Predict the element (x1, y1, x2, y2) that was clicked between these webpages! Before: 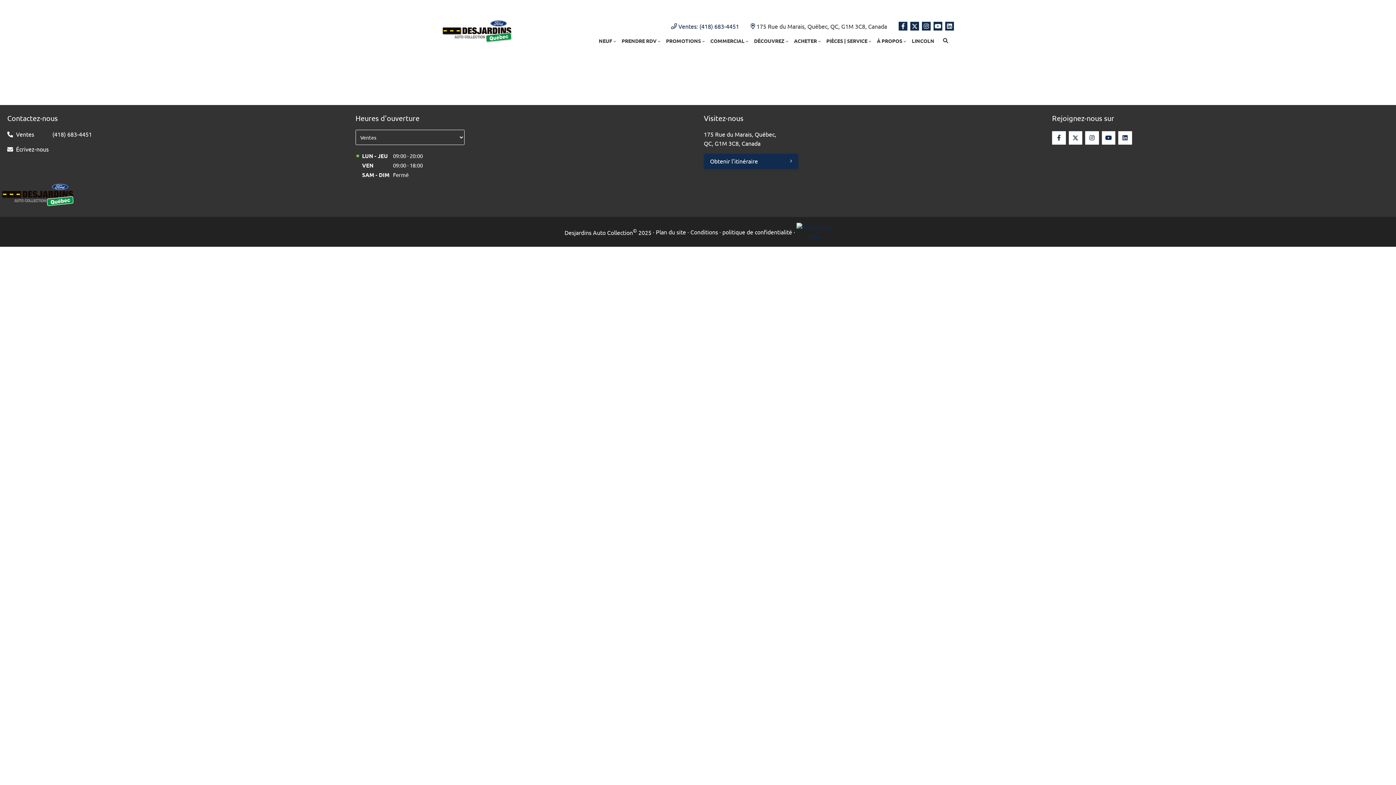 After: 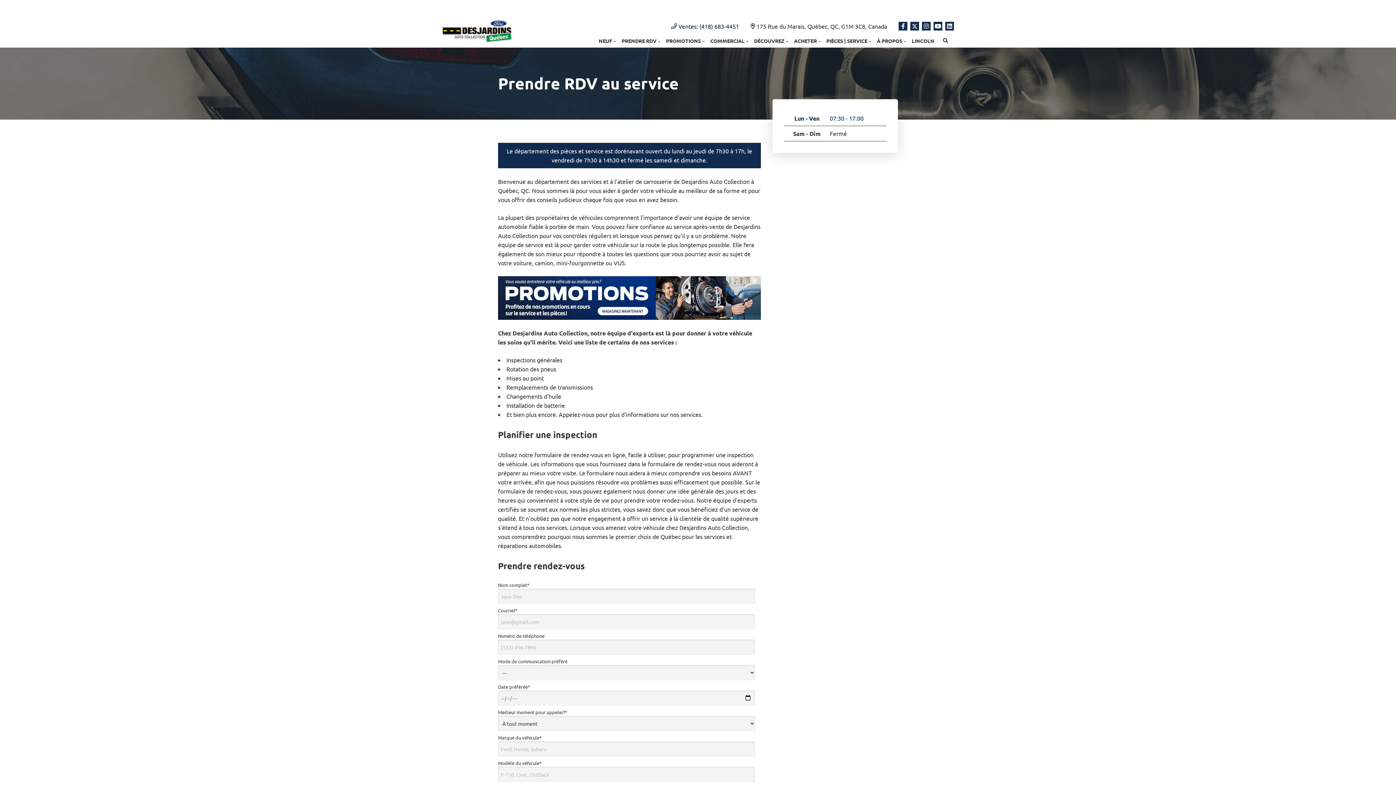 Action: label: PIÈCES | SERVICE bbox: (823, 33, 874, 47)